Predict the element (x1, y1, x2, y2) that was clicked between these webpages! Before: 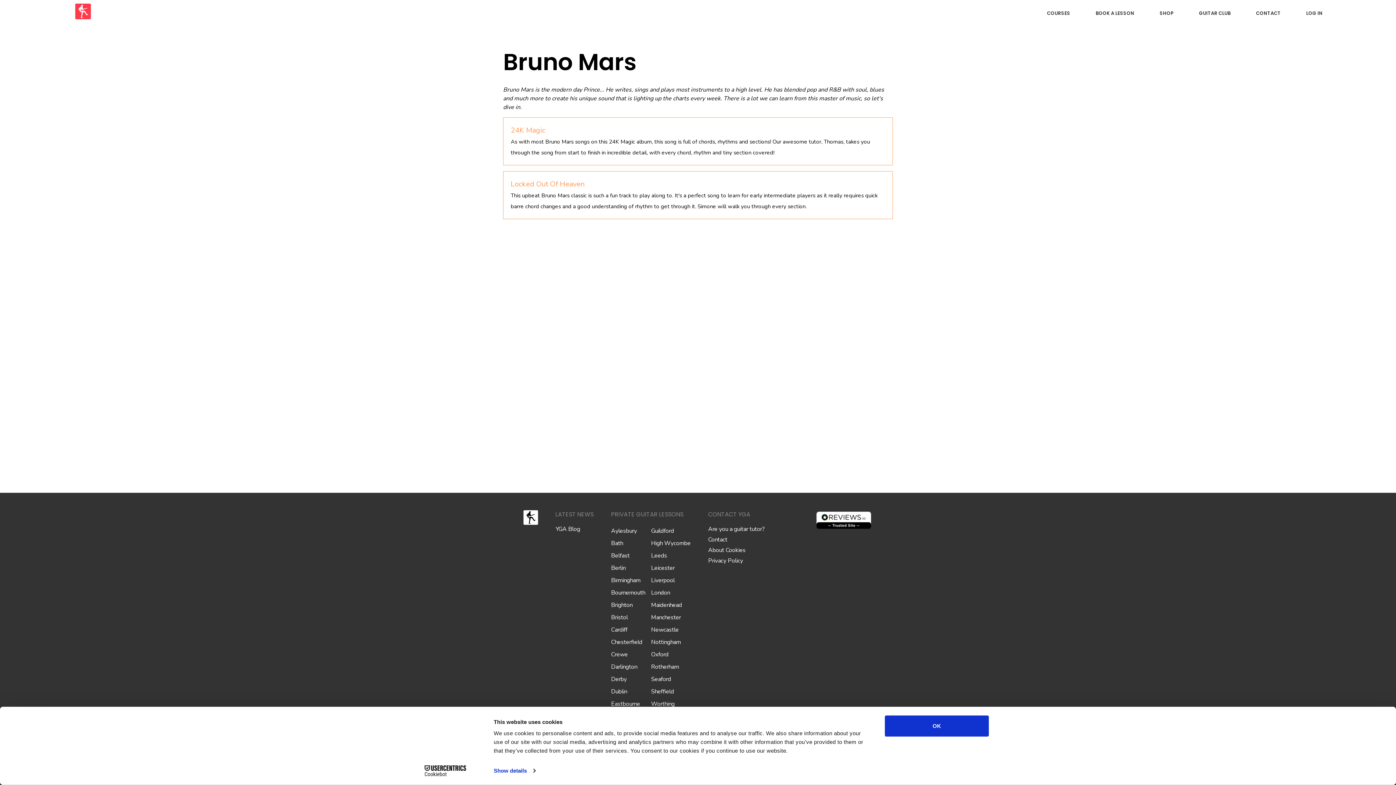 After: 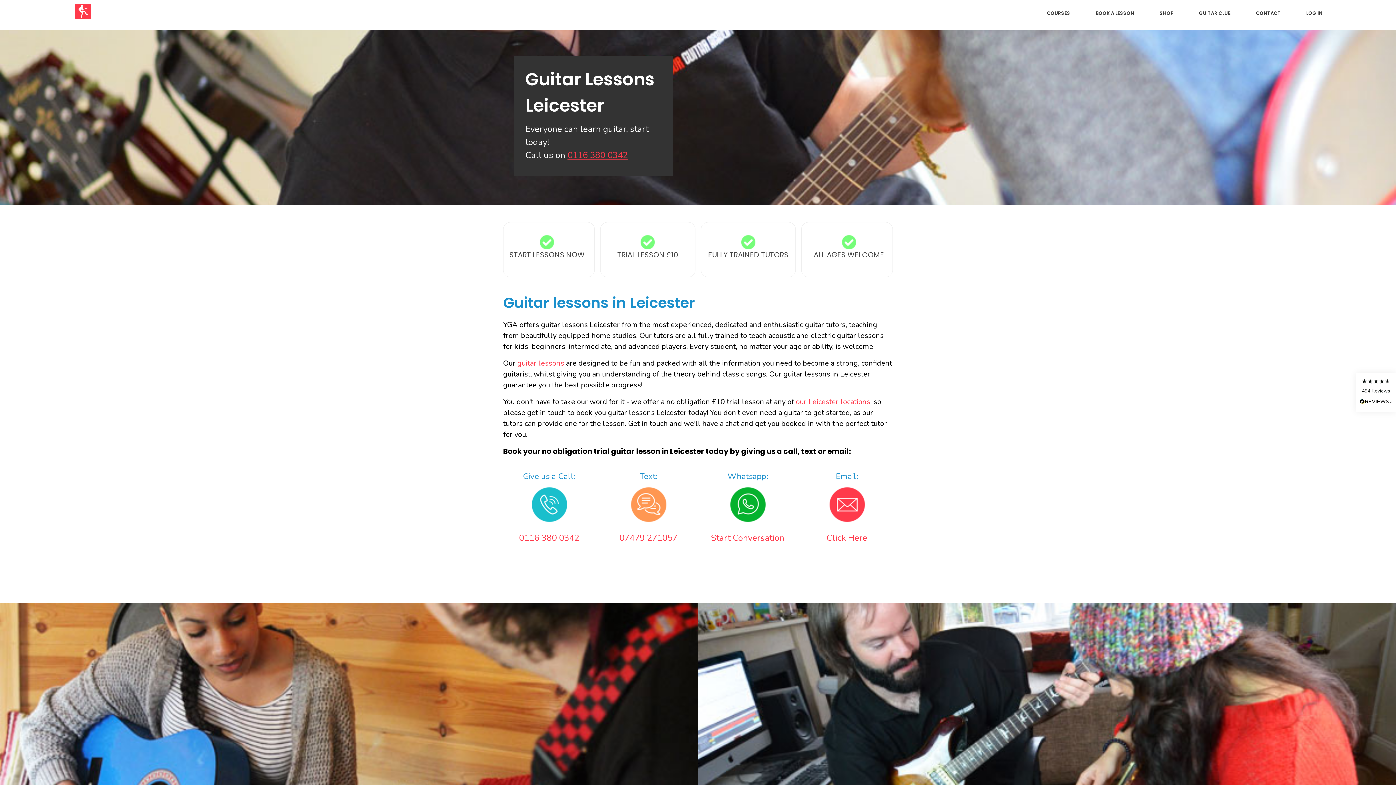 Action: label: Leicester bbox: (651, 564, 674, 572)